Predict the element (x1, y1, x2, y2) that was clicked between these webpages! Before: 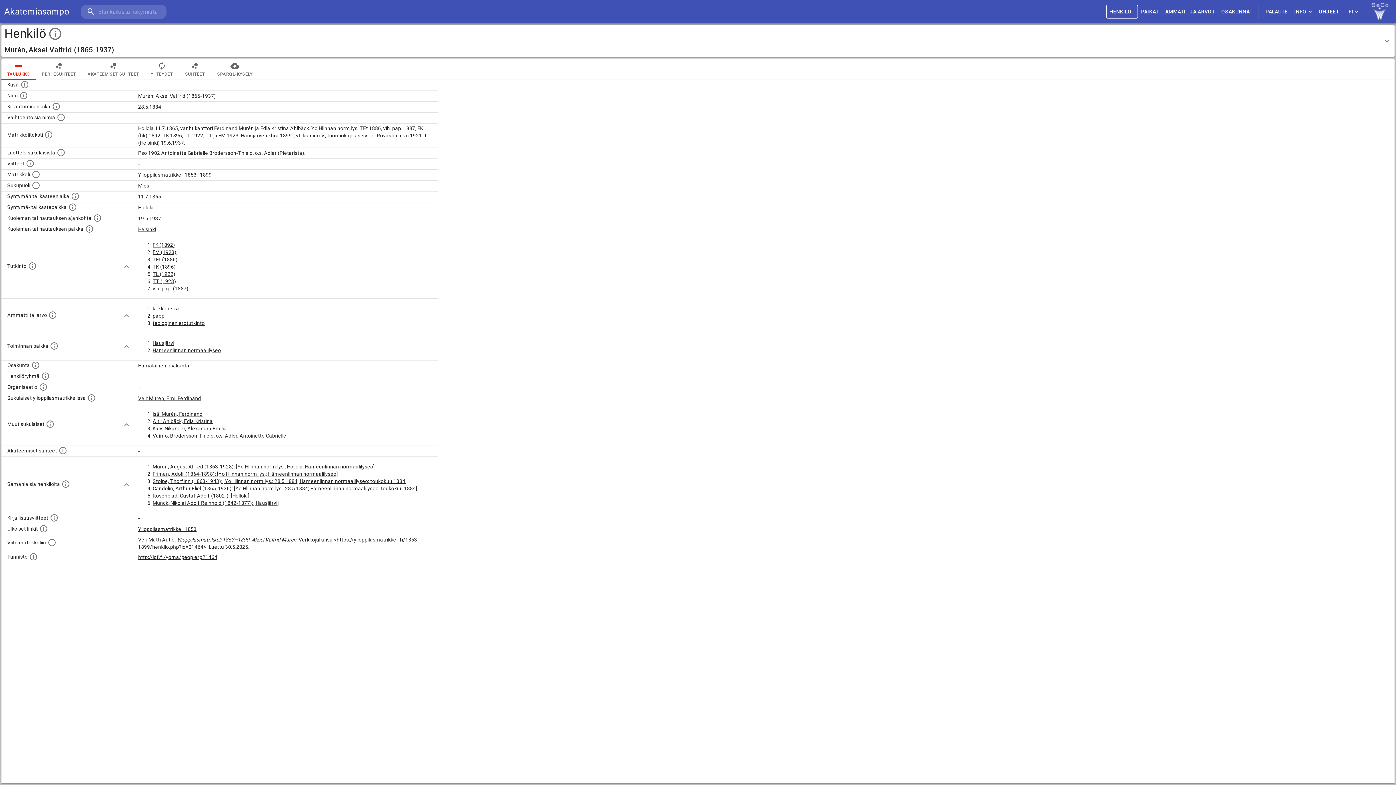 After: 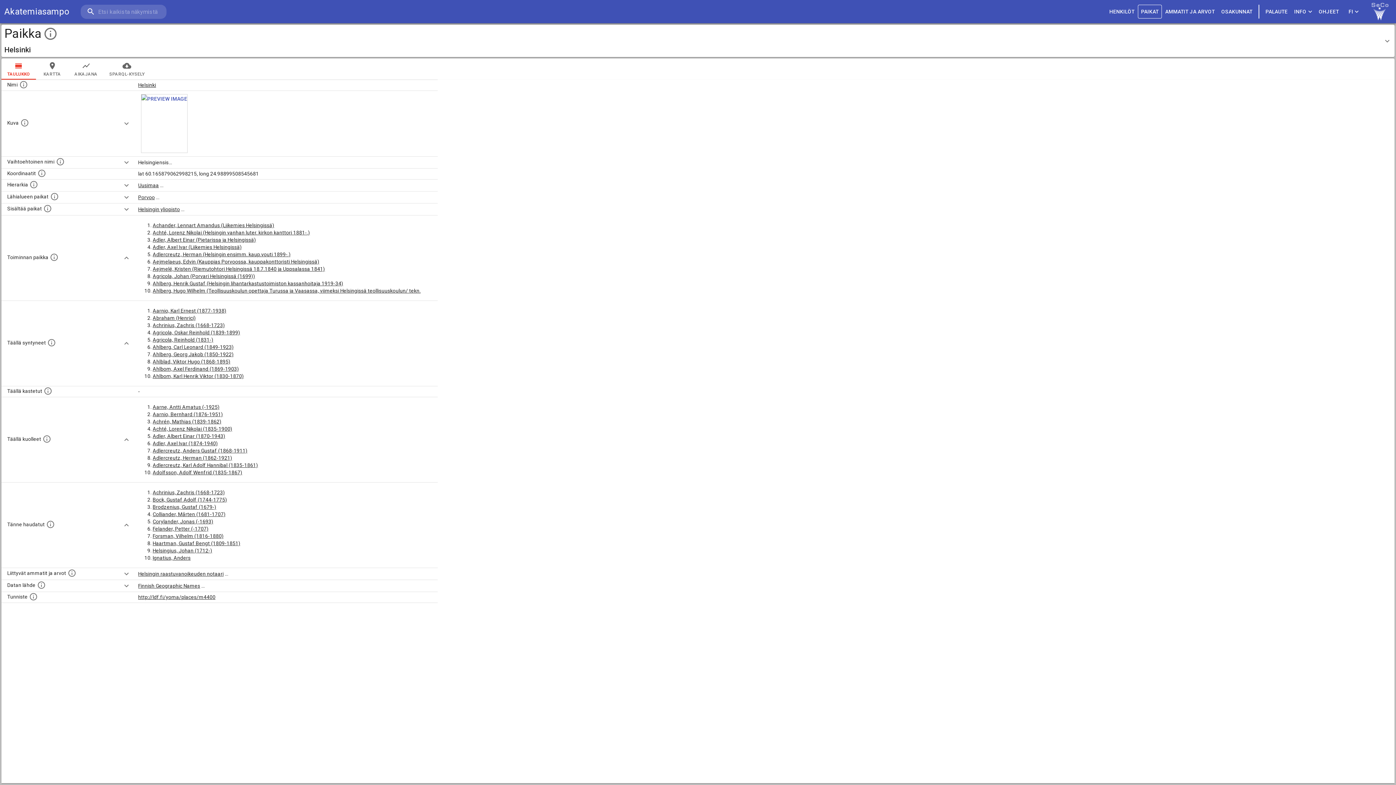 Action: bbox: (138, 226, 156, 232) label: Helsinki